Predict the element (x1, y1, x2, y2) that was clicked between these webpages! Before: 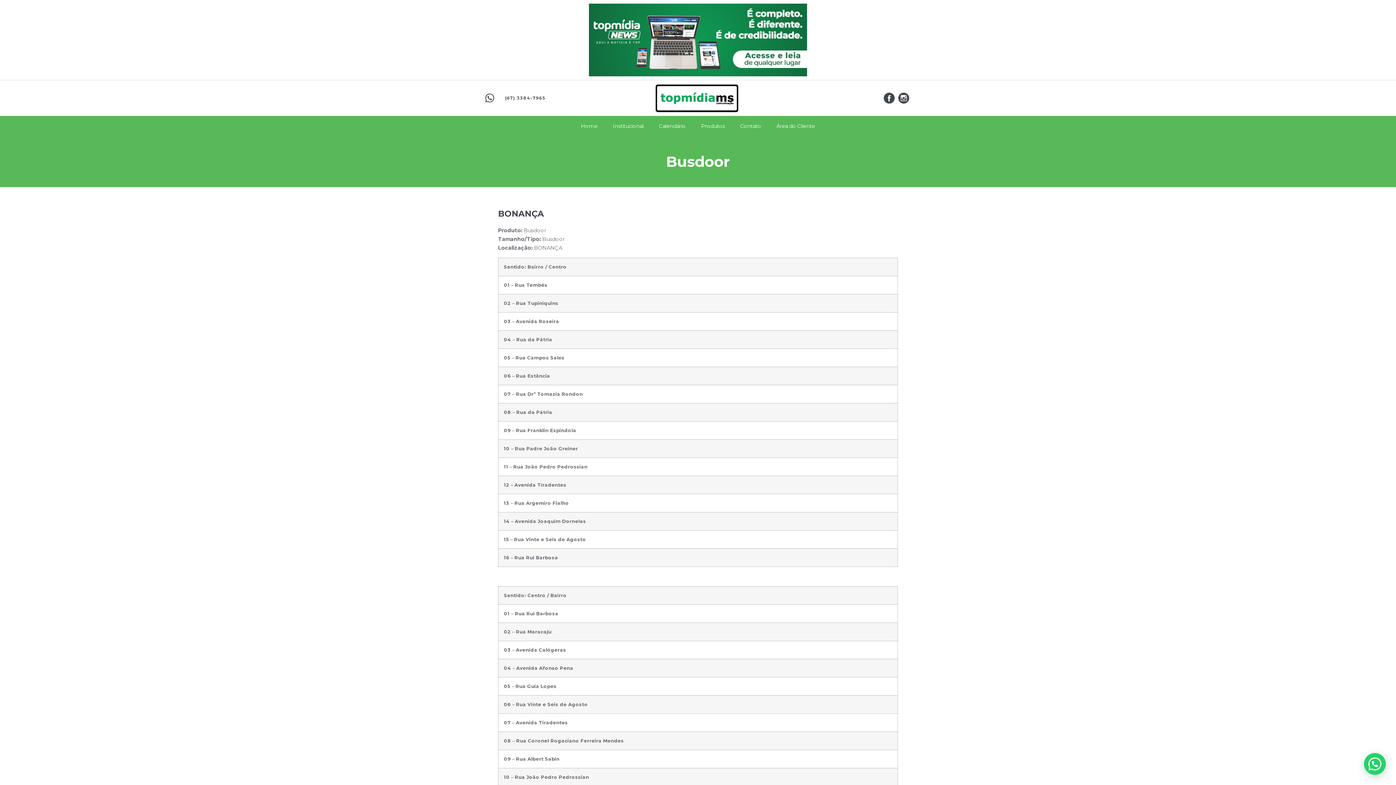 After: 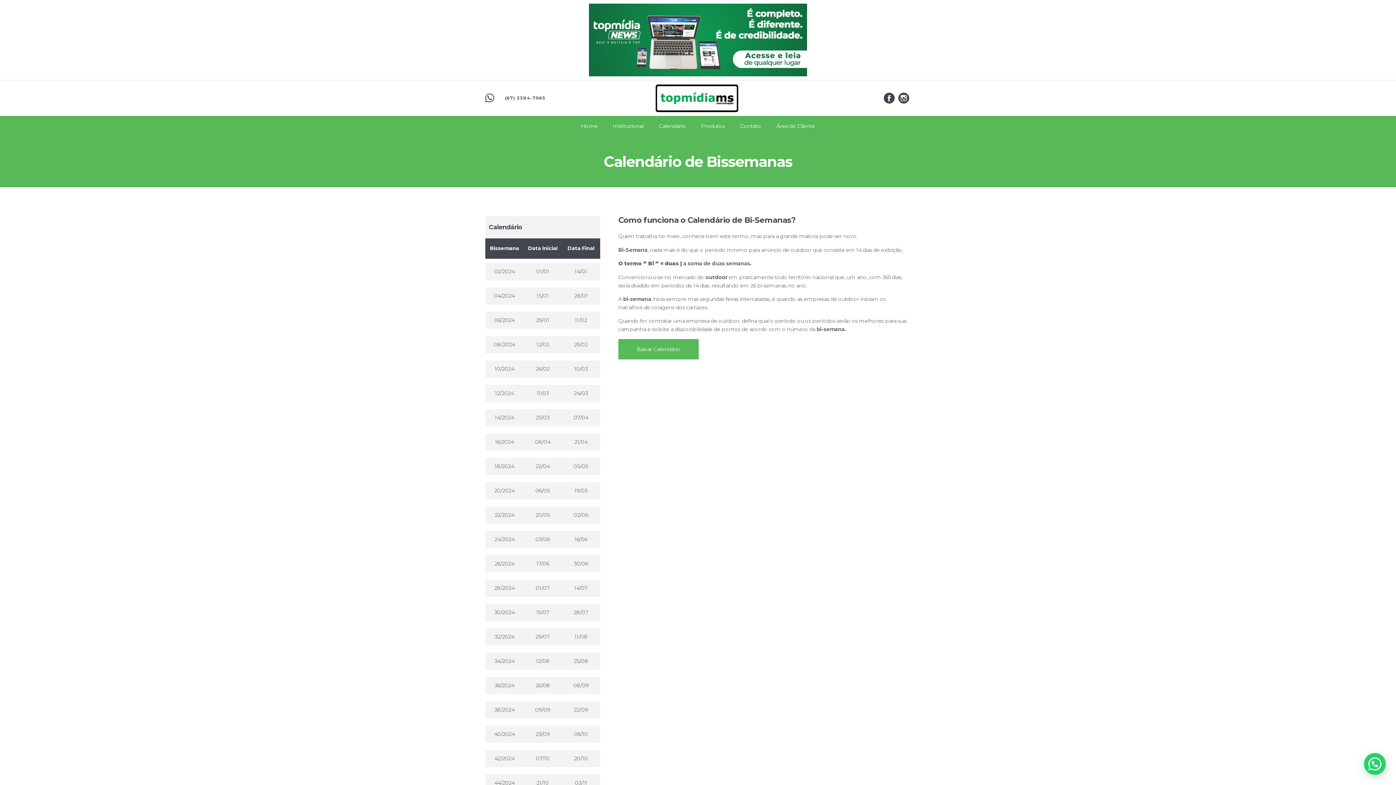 Action: label: Calendário bbox: (659, 119, 685, 133)